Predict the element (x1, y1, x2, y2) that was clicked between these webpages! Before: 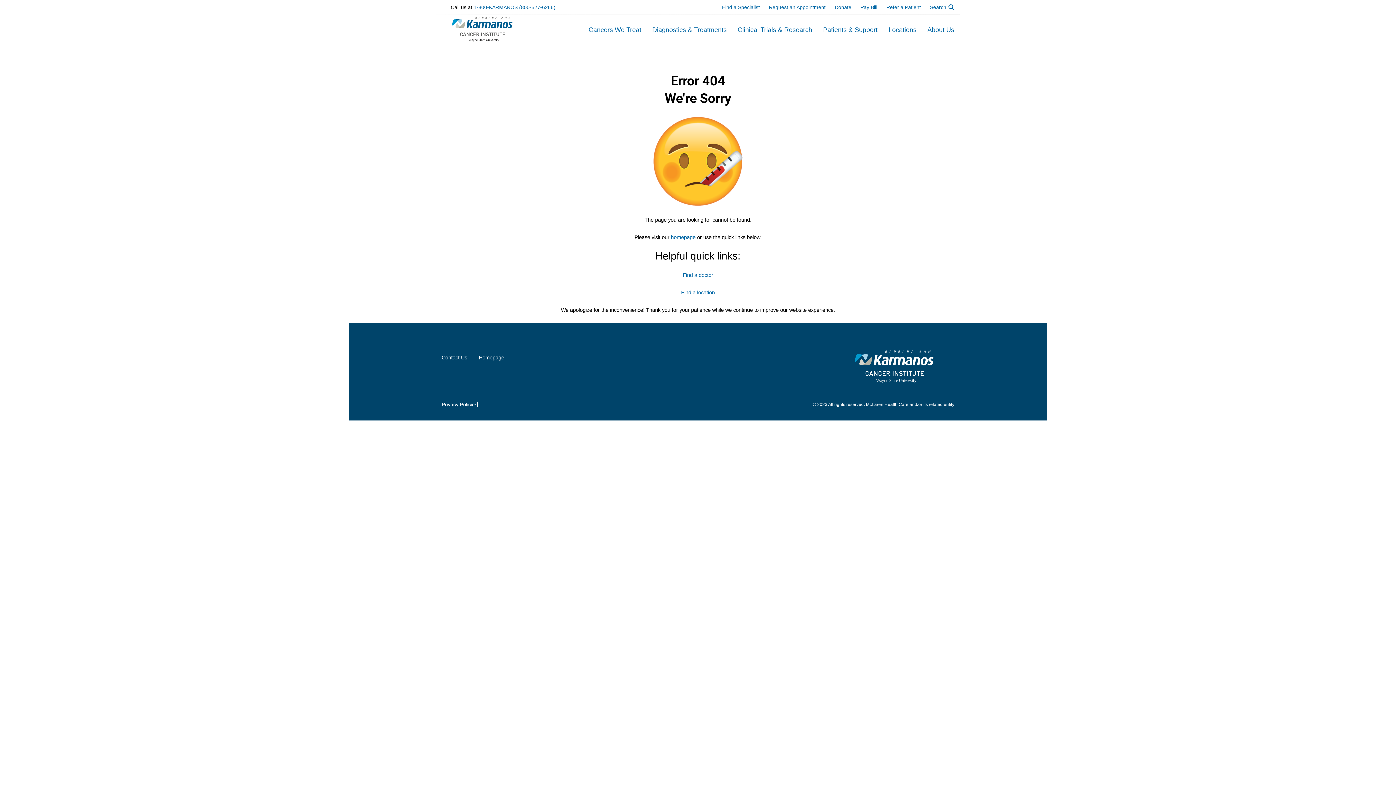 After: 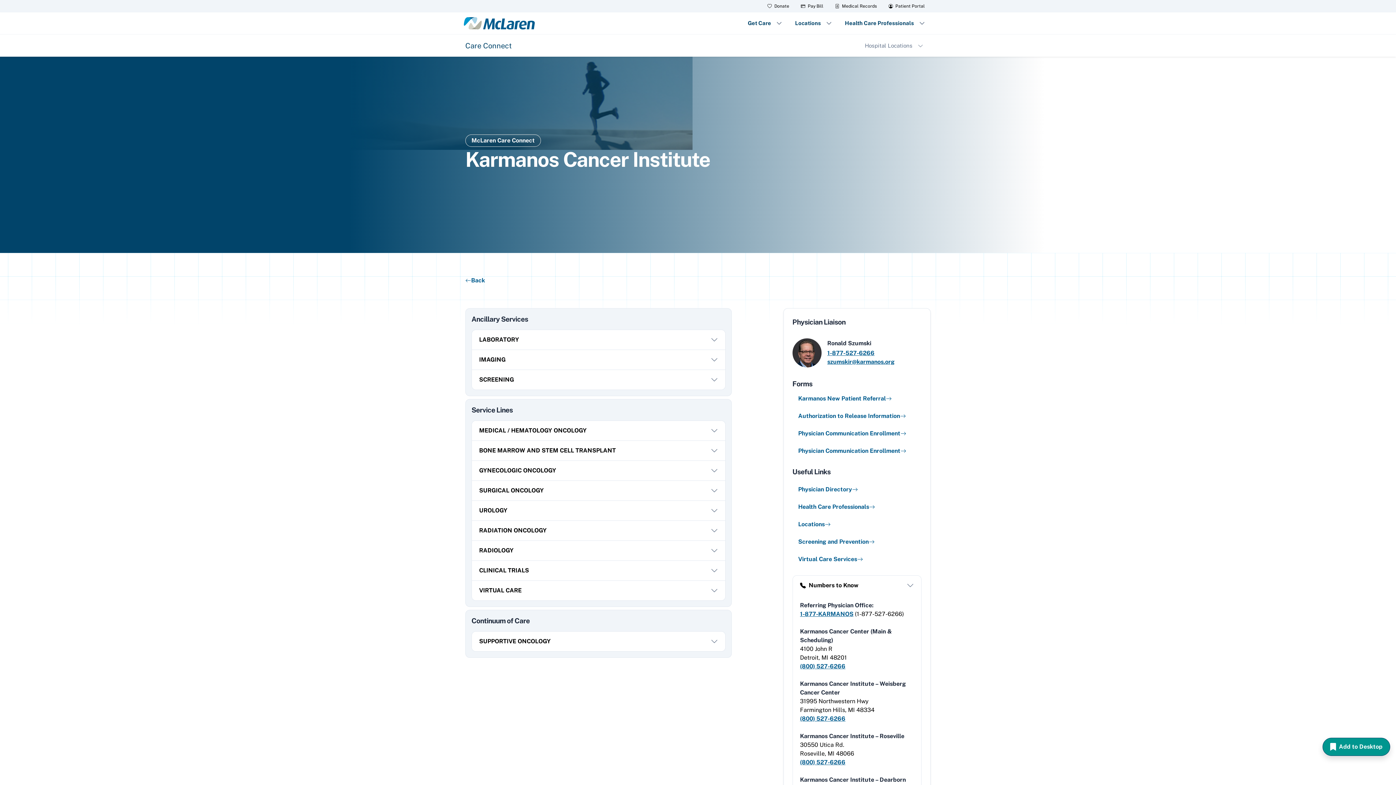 Action: bbox: (886, 0, 921, 14) label: Refer a Patient